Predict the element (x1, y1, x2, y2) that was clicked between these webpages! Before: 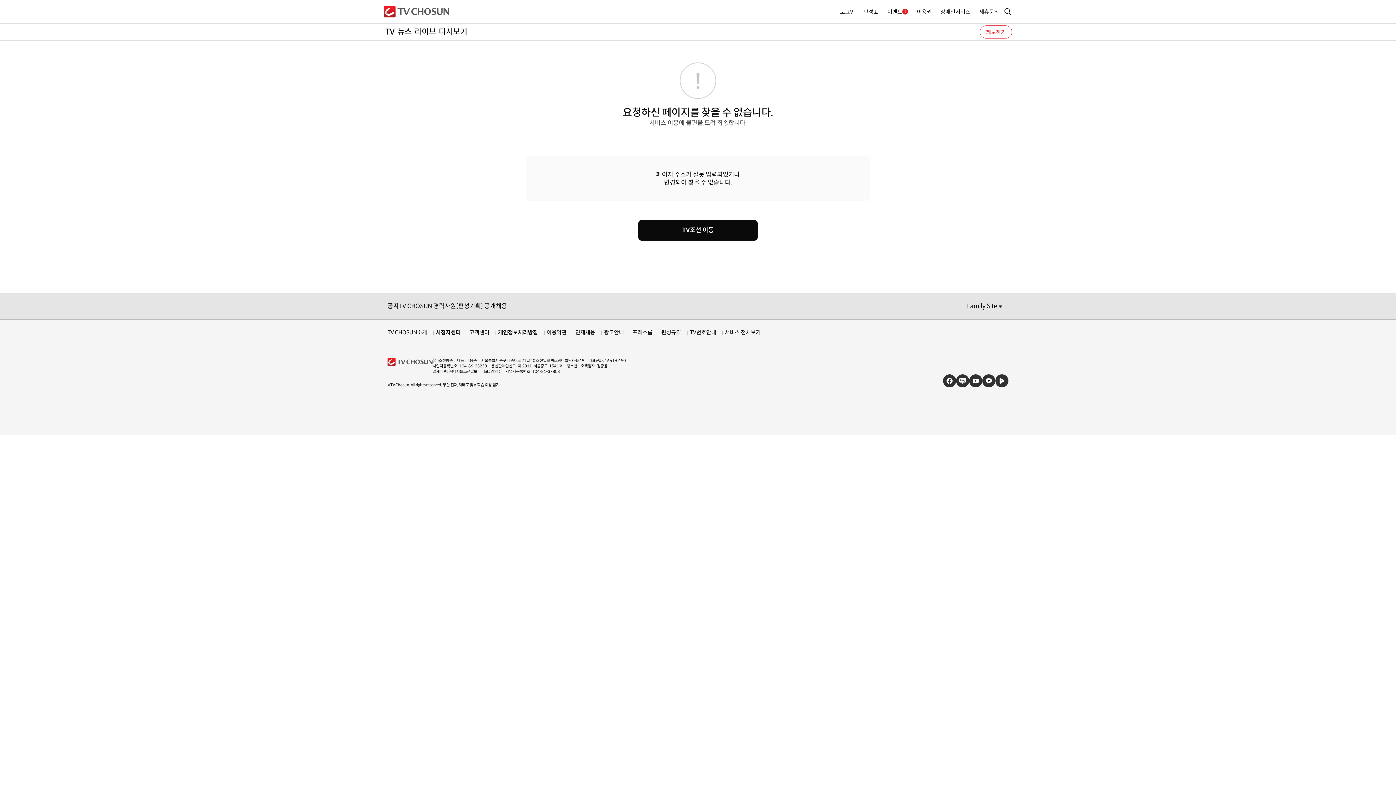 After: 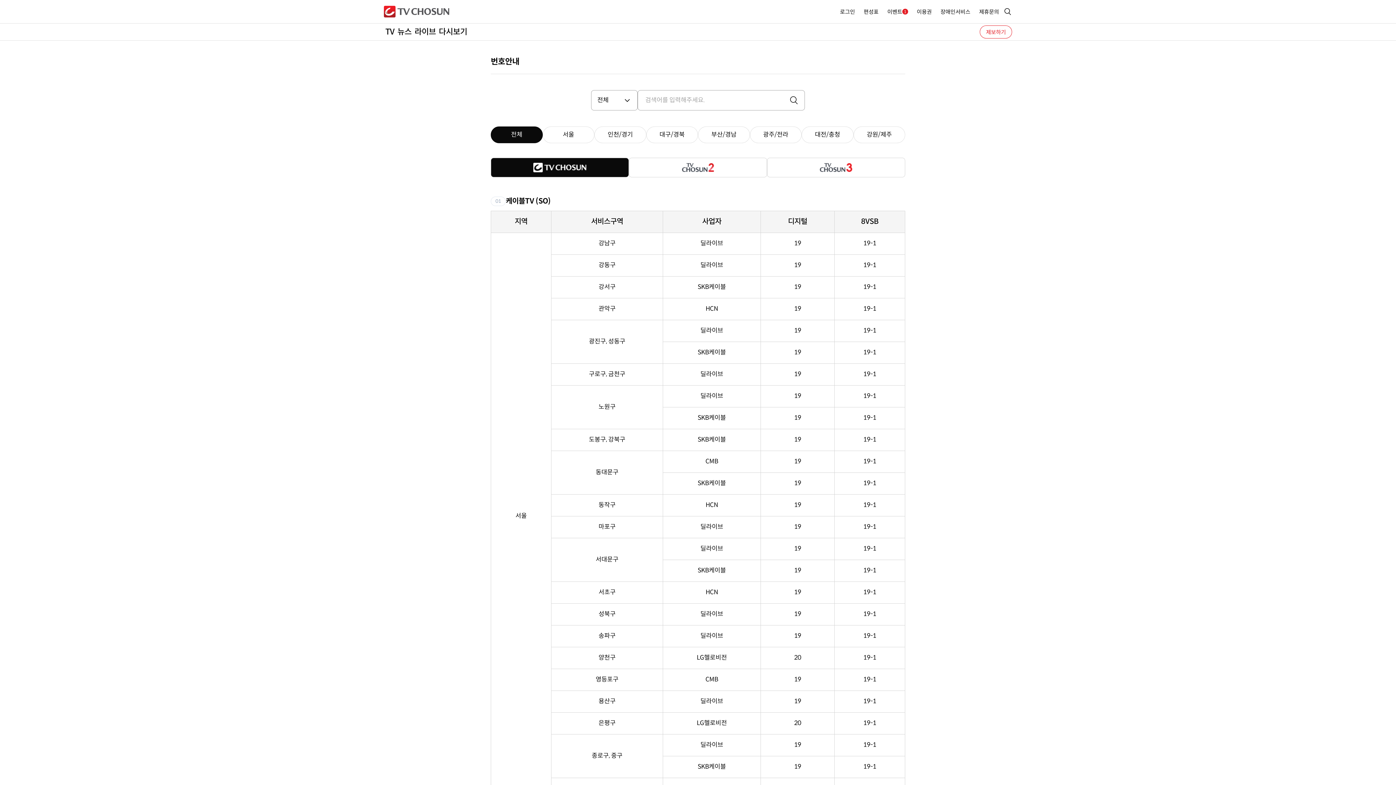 Action: bbox: (690, 329, 716, 336) label: TV번호안내